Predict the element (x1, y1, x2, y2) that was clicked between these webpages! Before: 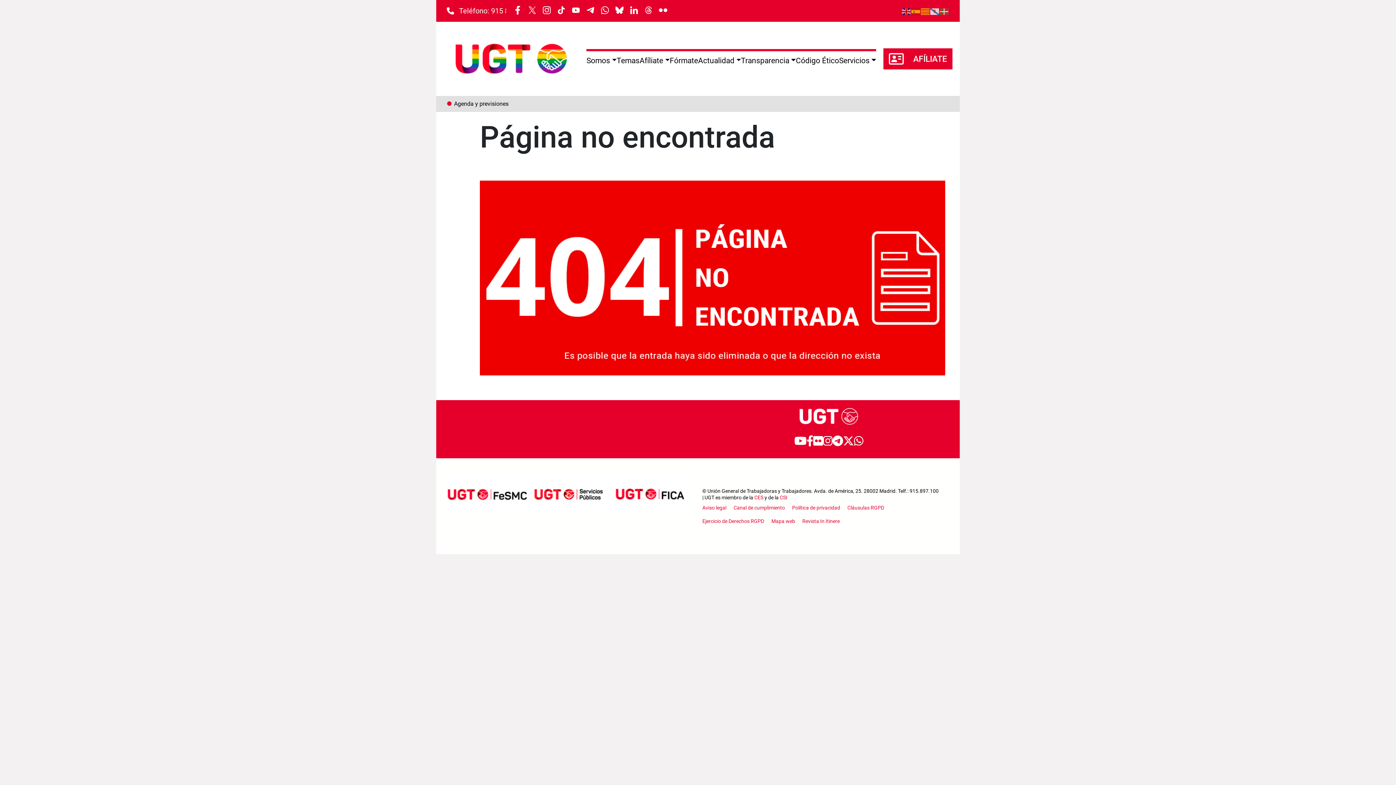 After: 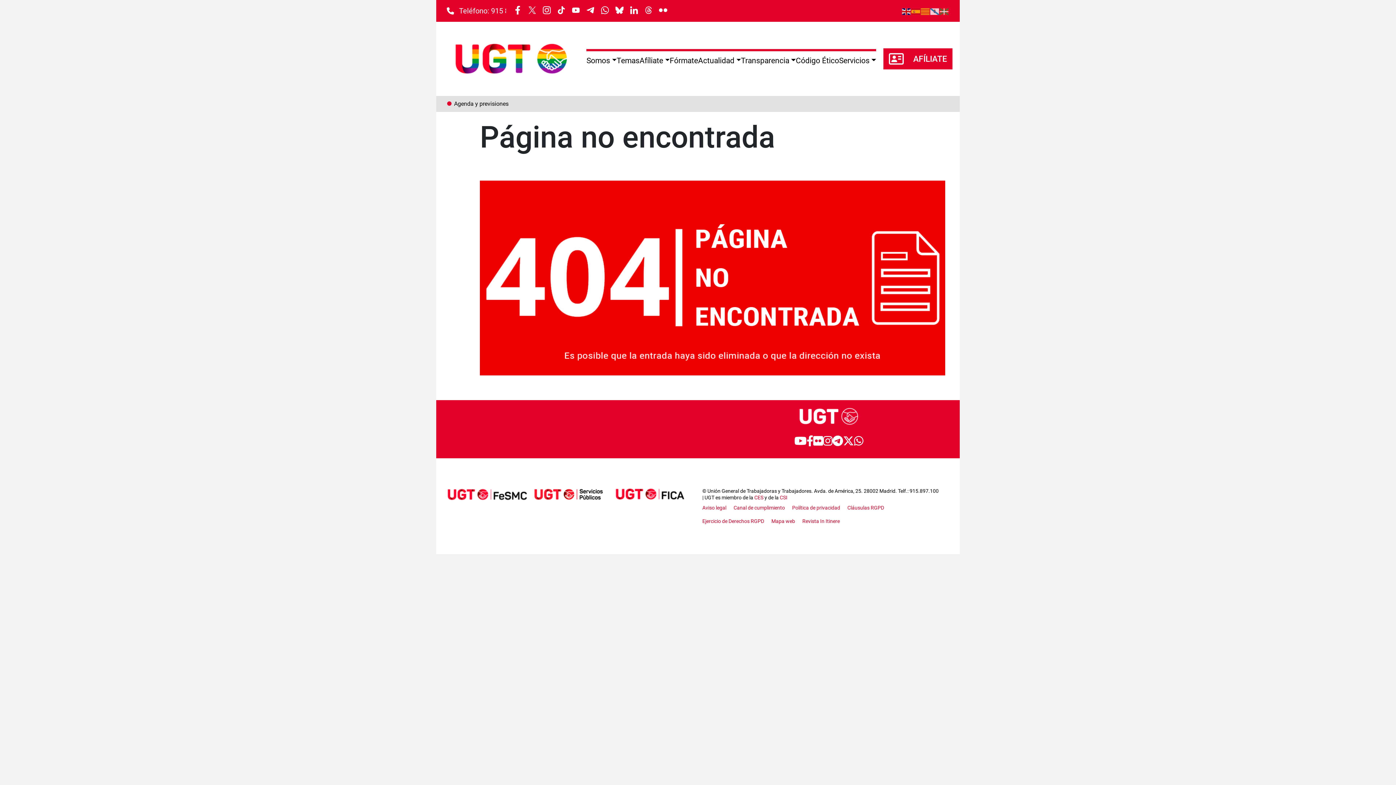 Action: bbox: (902, 6, 911, 15)